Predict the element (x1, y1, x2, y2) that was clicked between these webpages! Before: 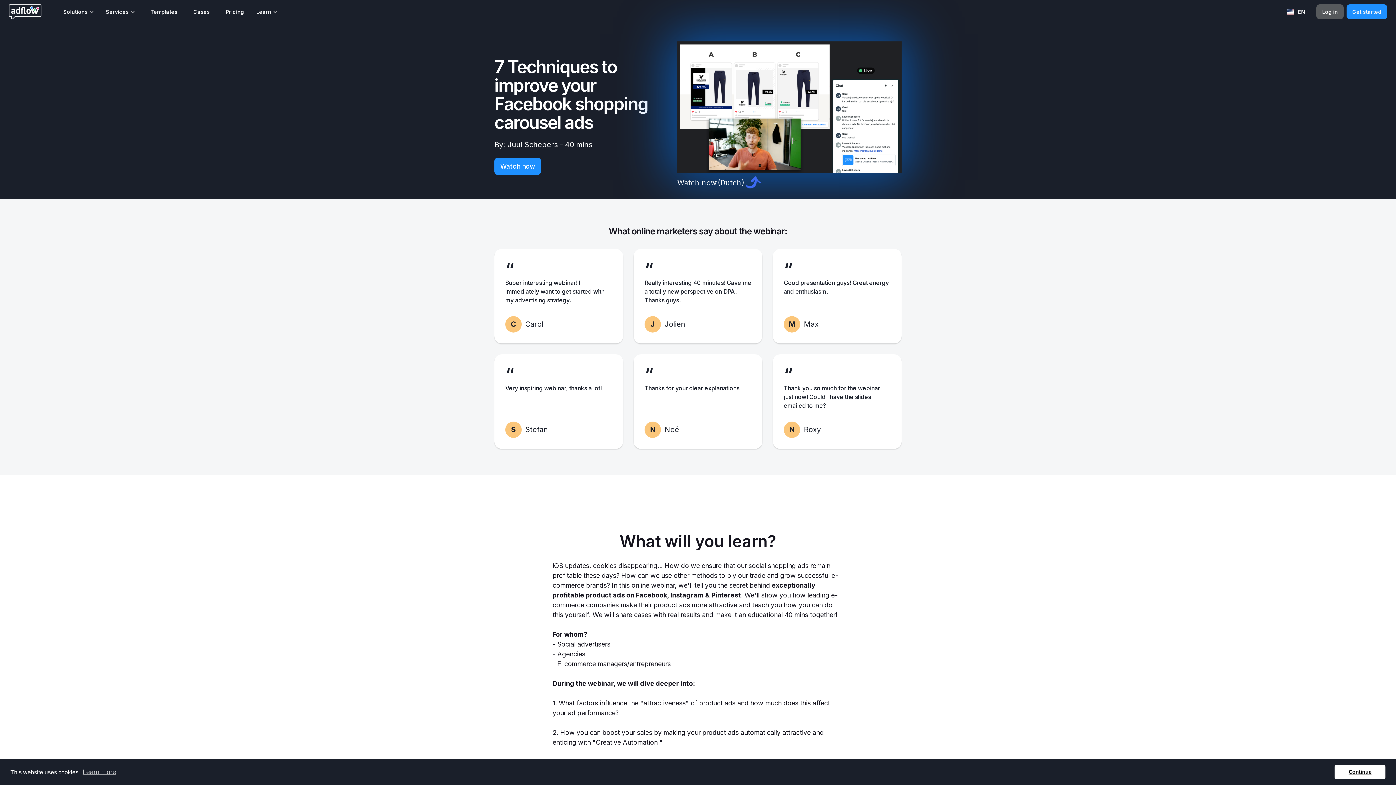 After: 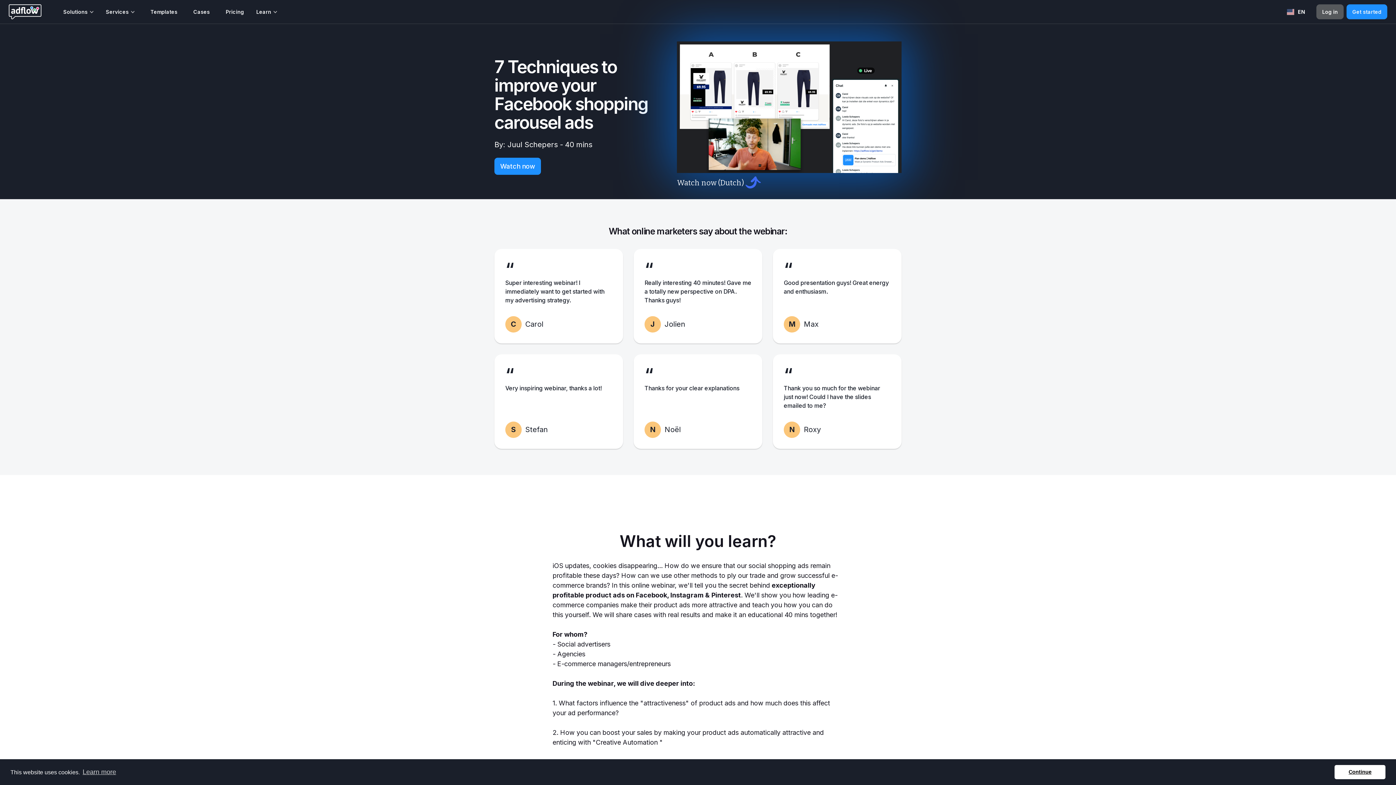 Action: label: Solutions bbox: (58, 4, 101, 19)